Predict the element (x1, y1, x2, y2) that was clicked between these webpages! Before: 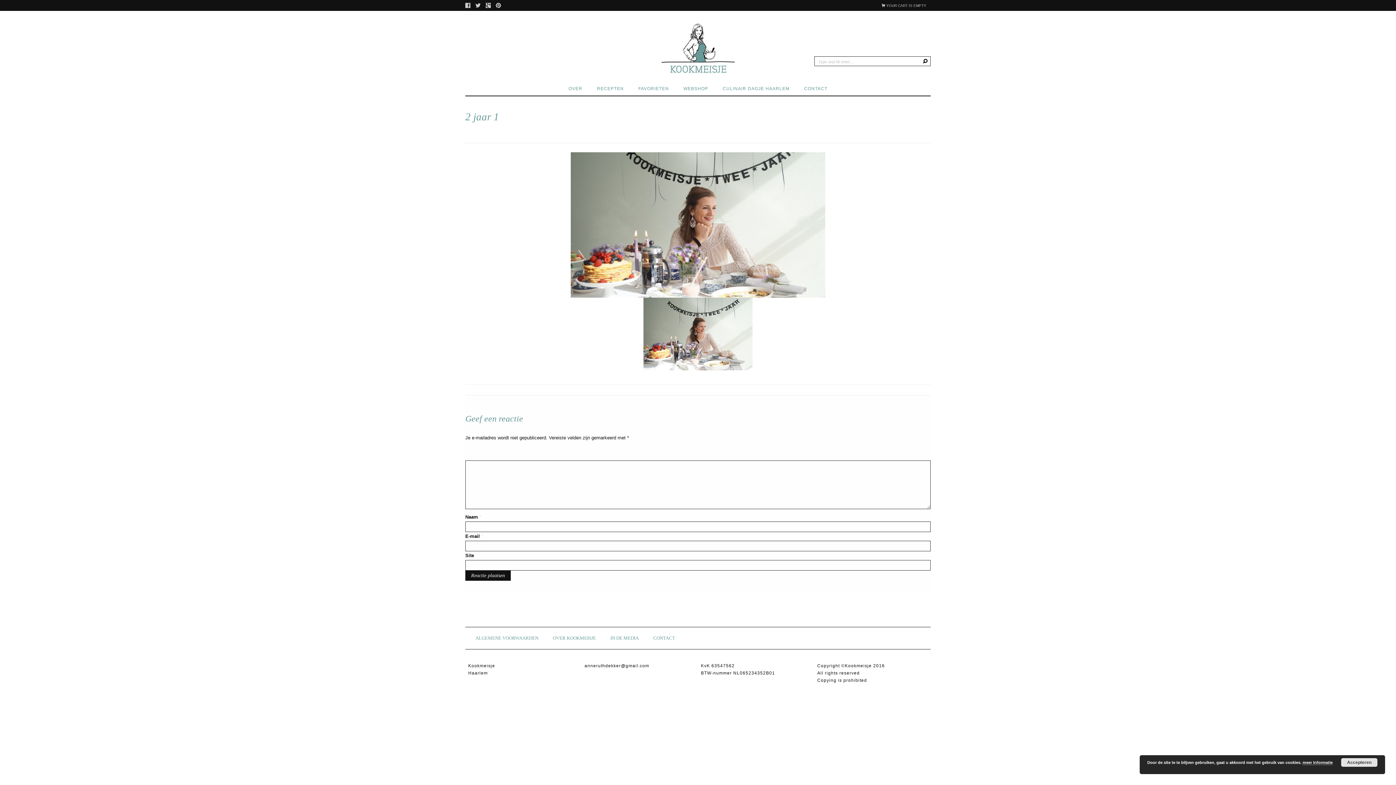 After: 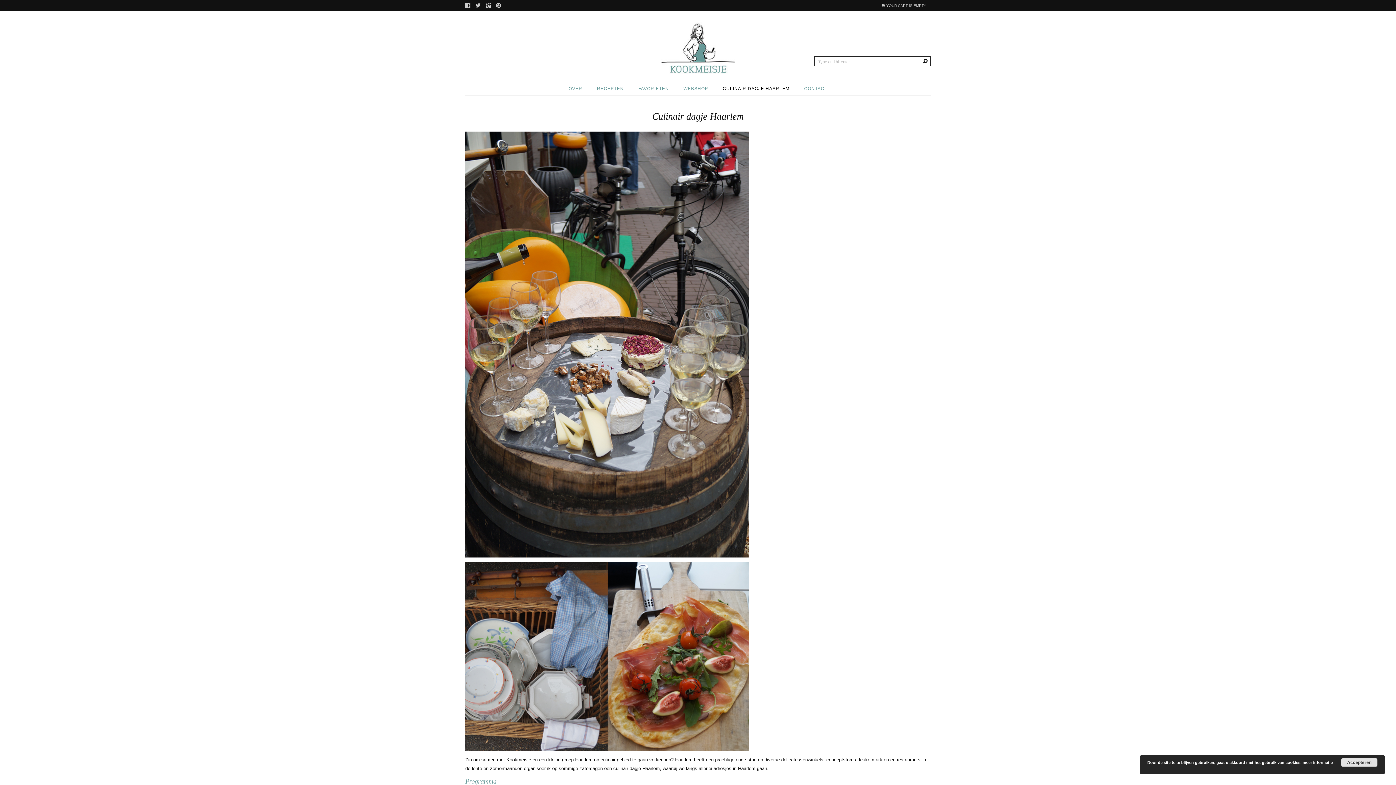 Action: bbox: (722, 86, 789, 91) label: CULINAIR DAGJE HAARLEM